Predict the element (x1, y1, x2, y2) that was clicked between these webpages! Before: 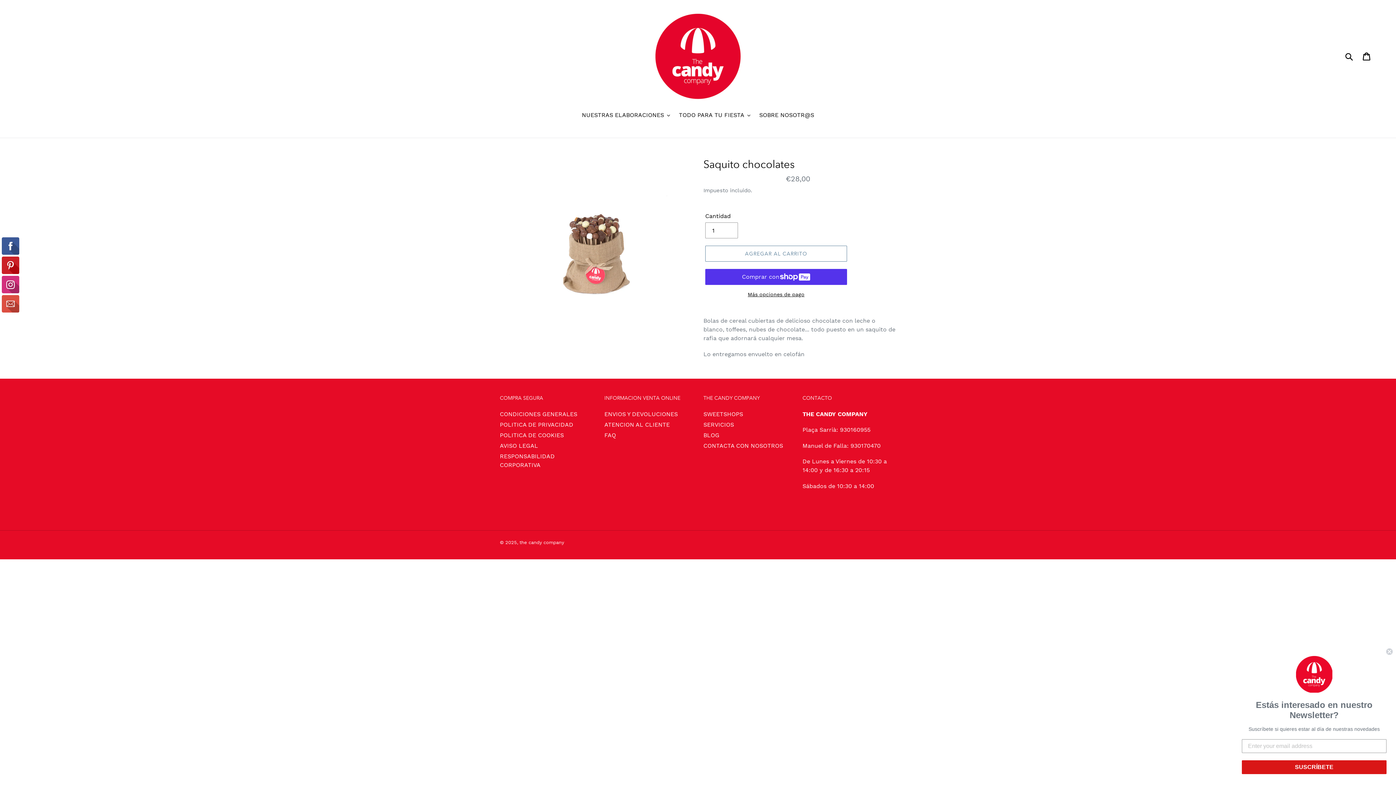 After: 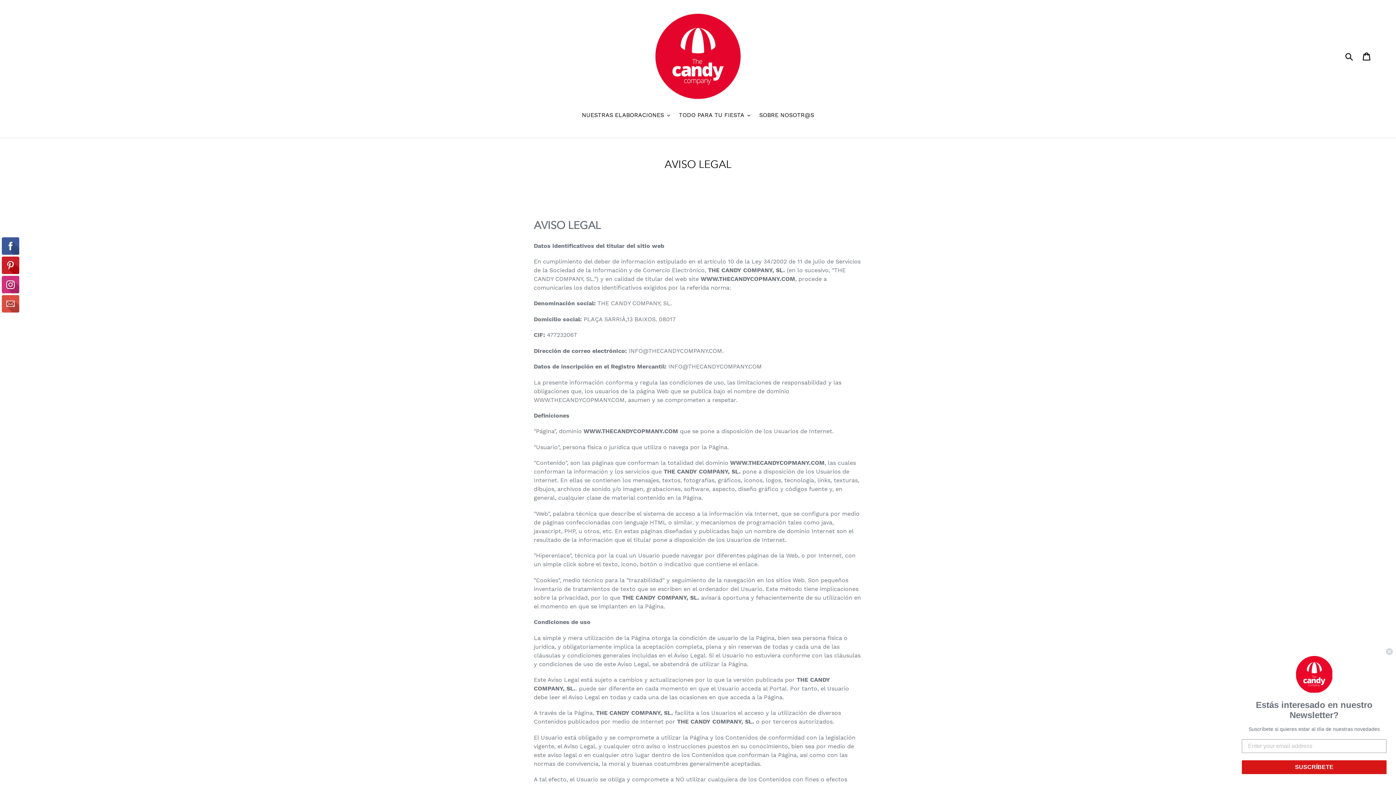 Action: label: AVISO LEGAL bbox: (500, 442, 538, 449)